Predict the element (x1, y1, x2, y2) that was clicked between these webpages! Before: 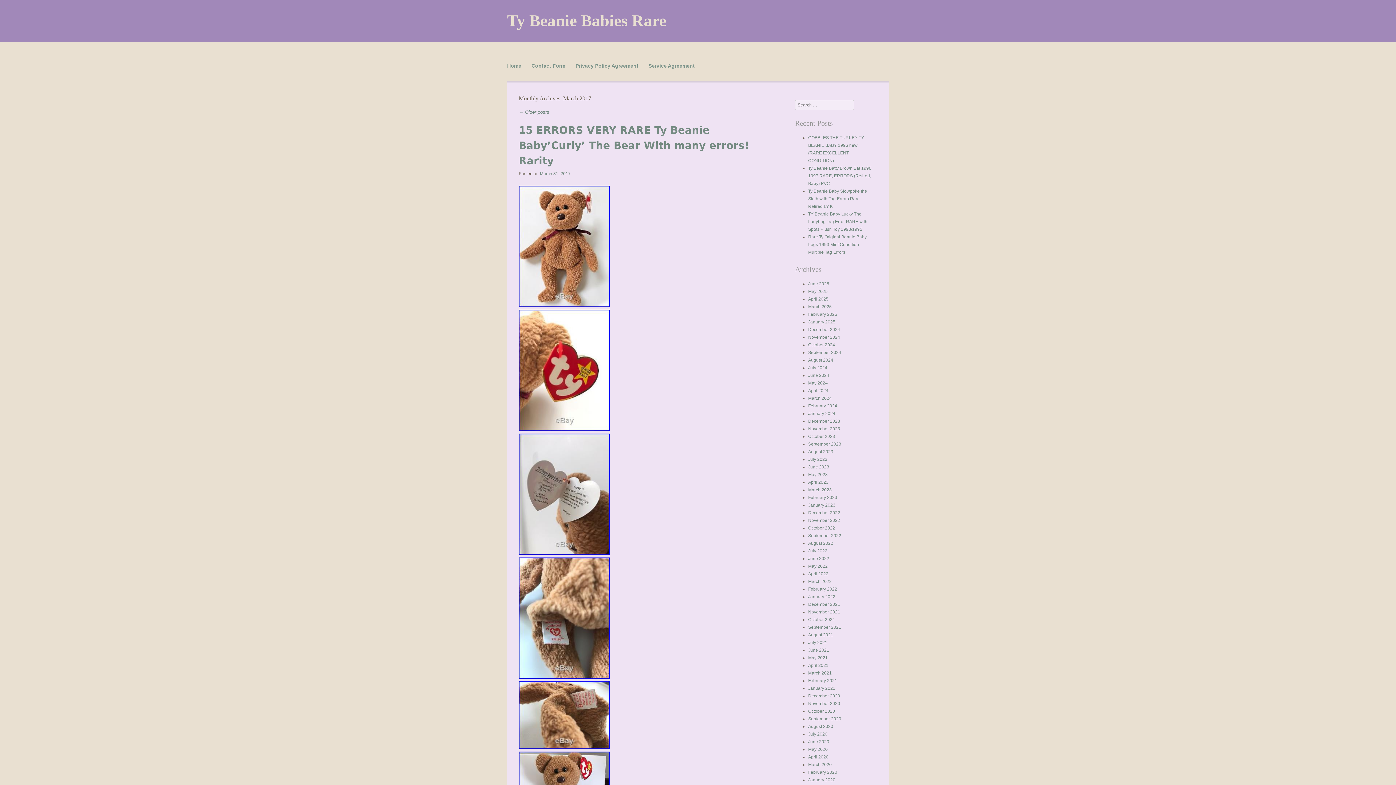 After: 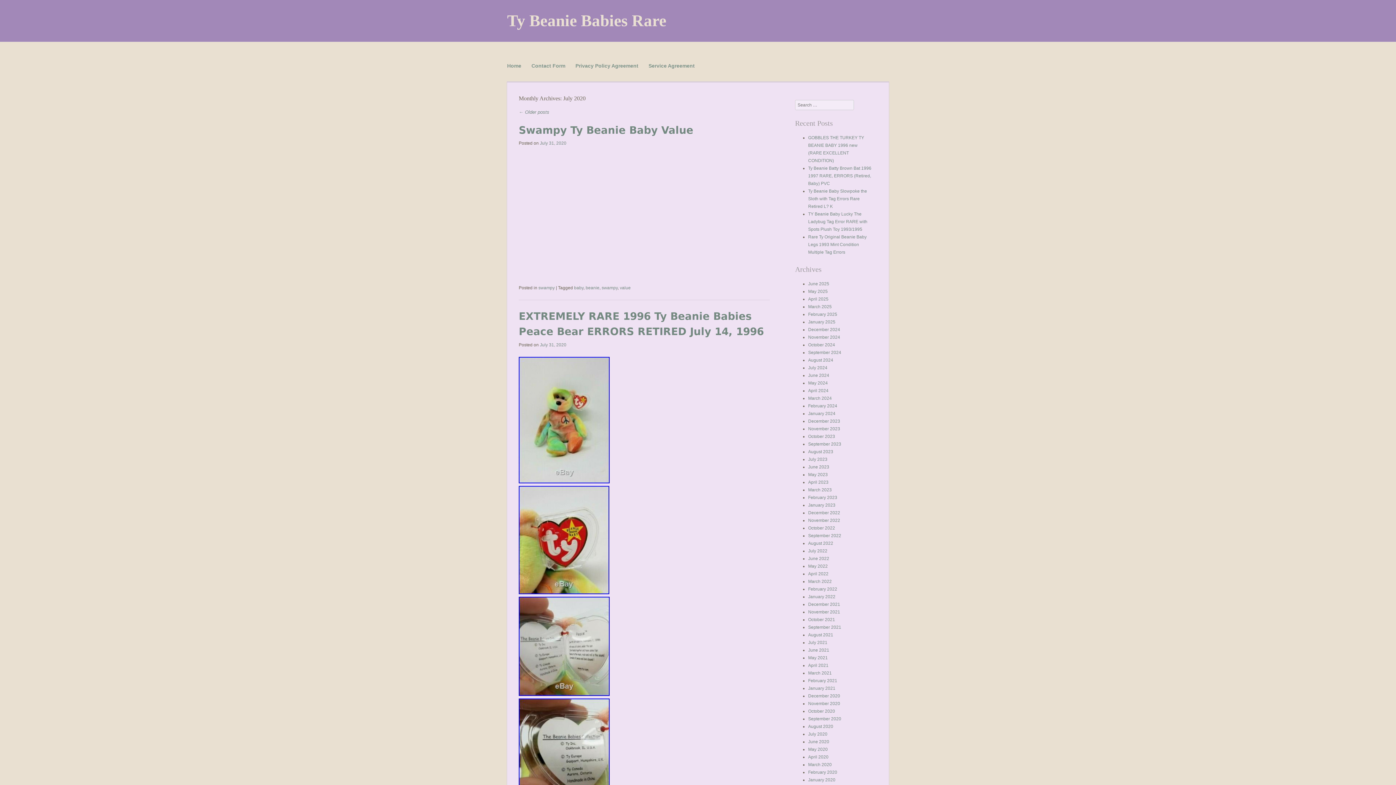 Action: bbox: (808, 732, 827, 737) label: July 2020